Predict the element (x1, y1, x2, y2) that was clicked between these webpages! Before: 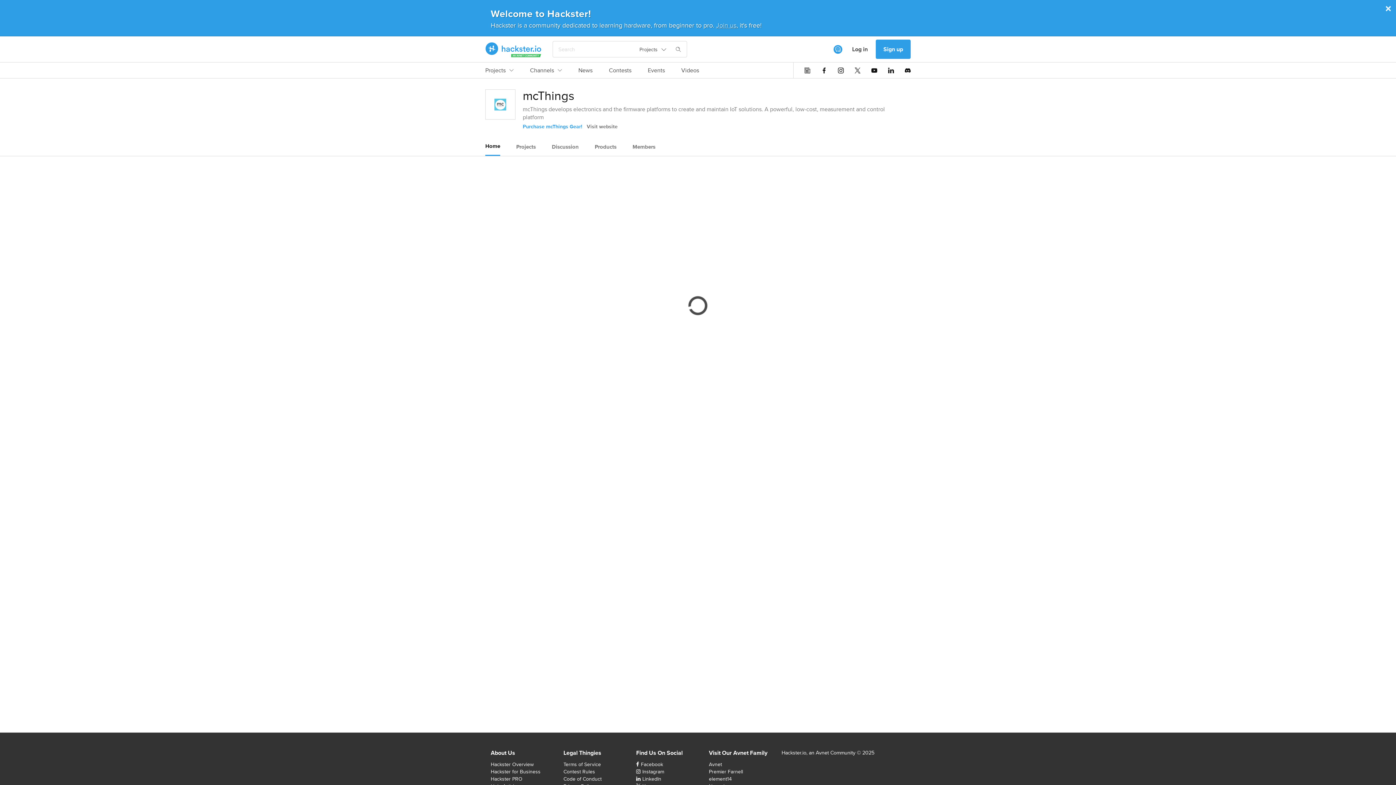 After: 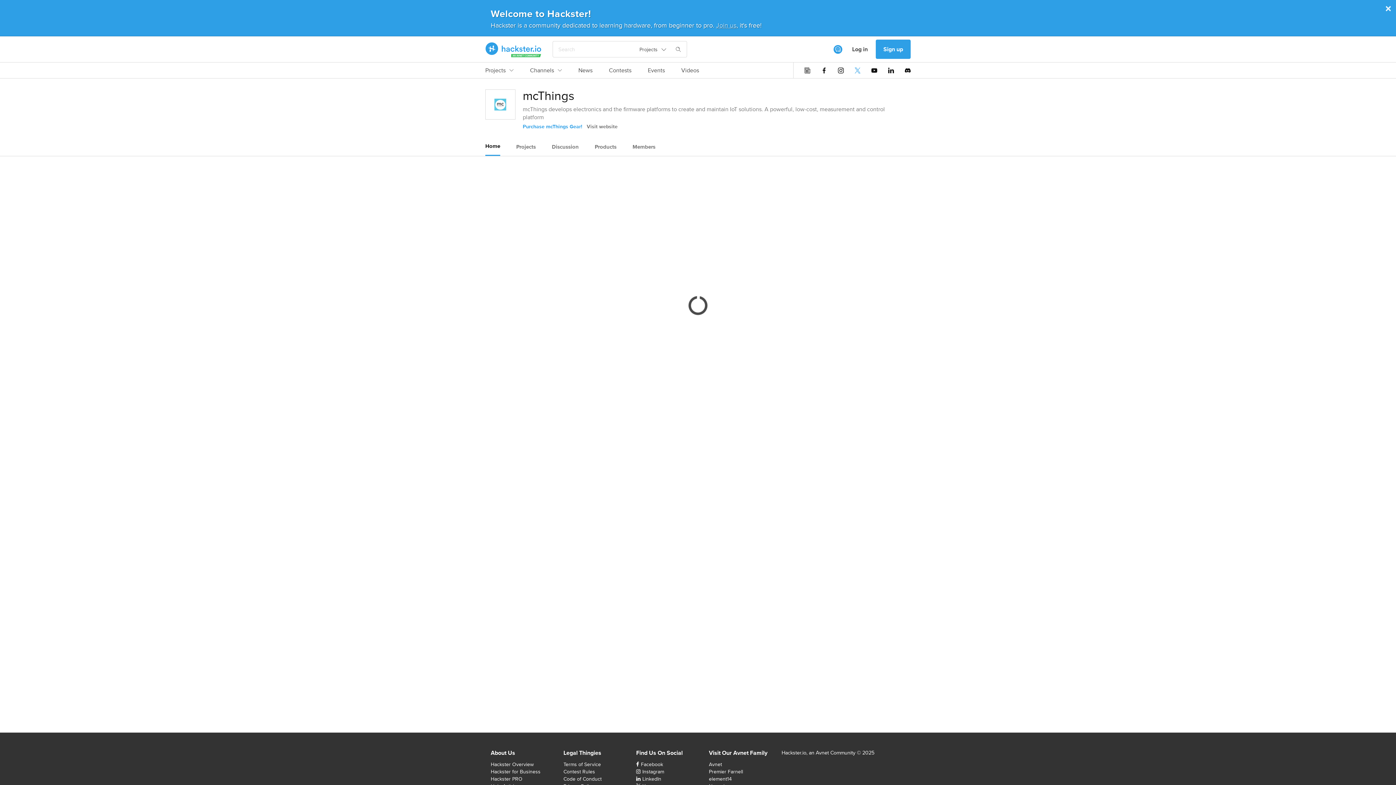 Action: bbox: (854, 67, 860, 73)